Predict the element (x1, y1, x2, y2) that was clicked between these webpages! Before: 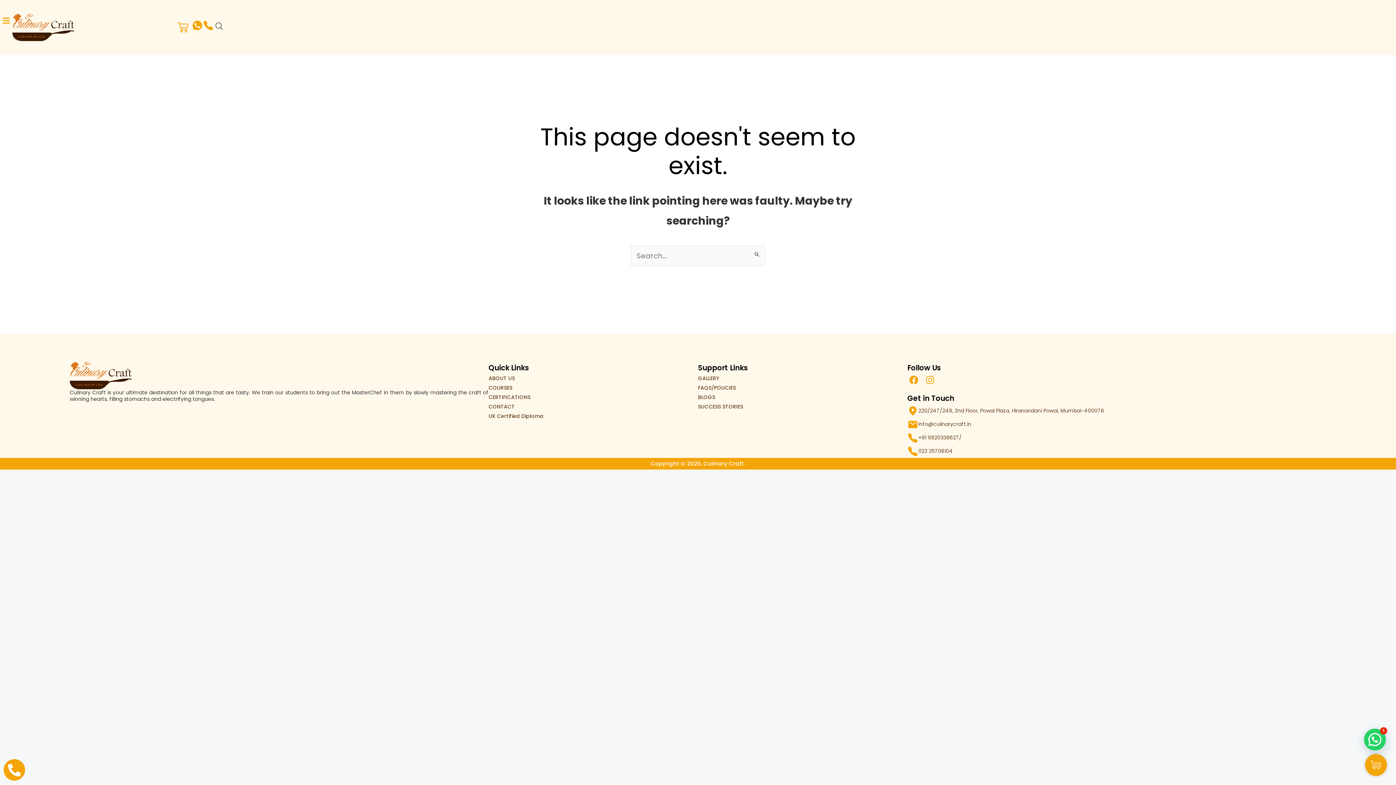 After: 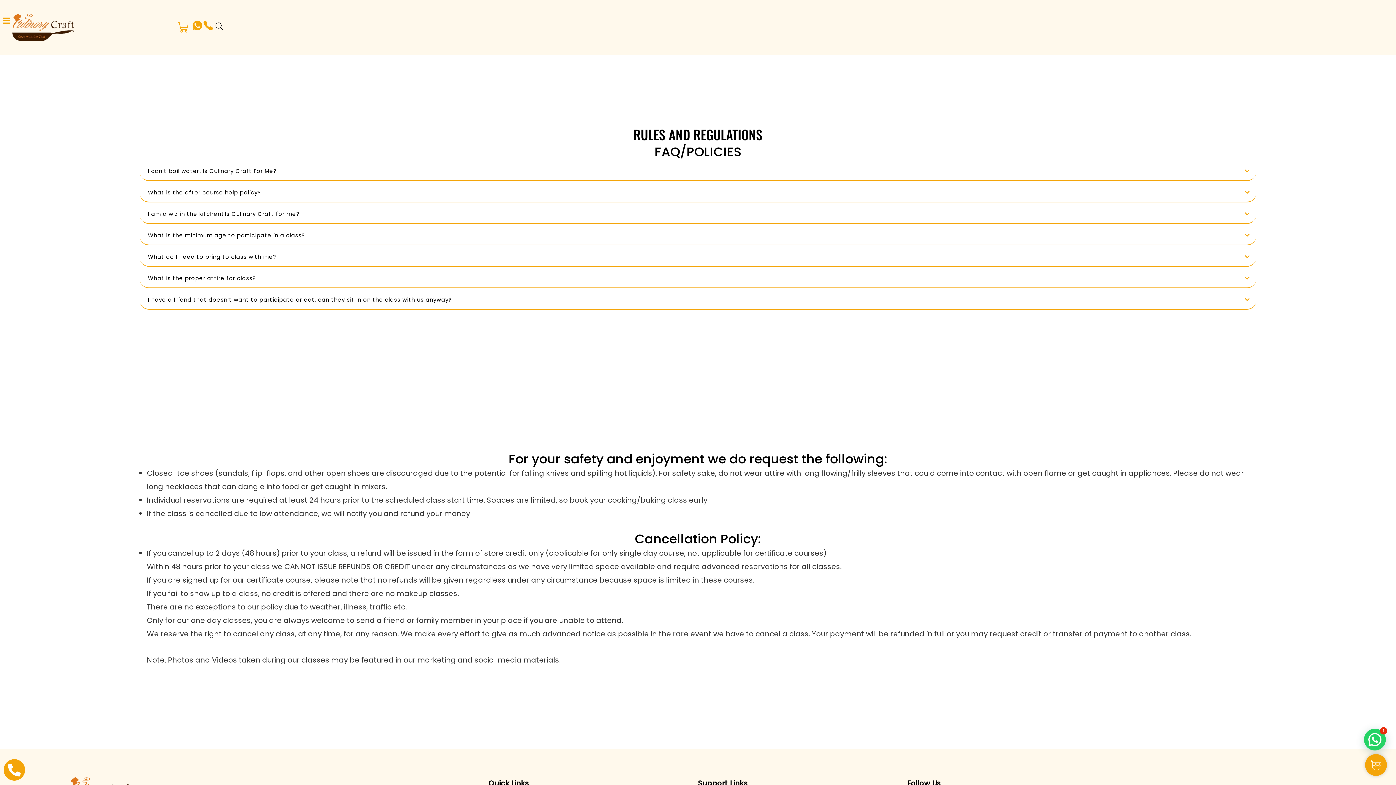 Action: bbox: (698, 383, 907, 392) label: FAQS/POLICIES